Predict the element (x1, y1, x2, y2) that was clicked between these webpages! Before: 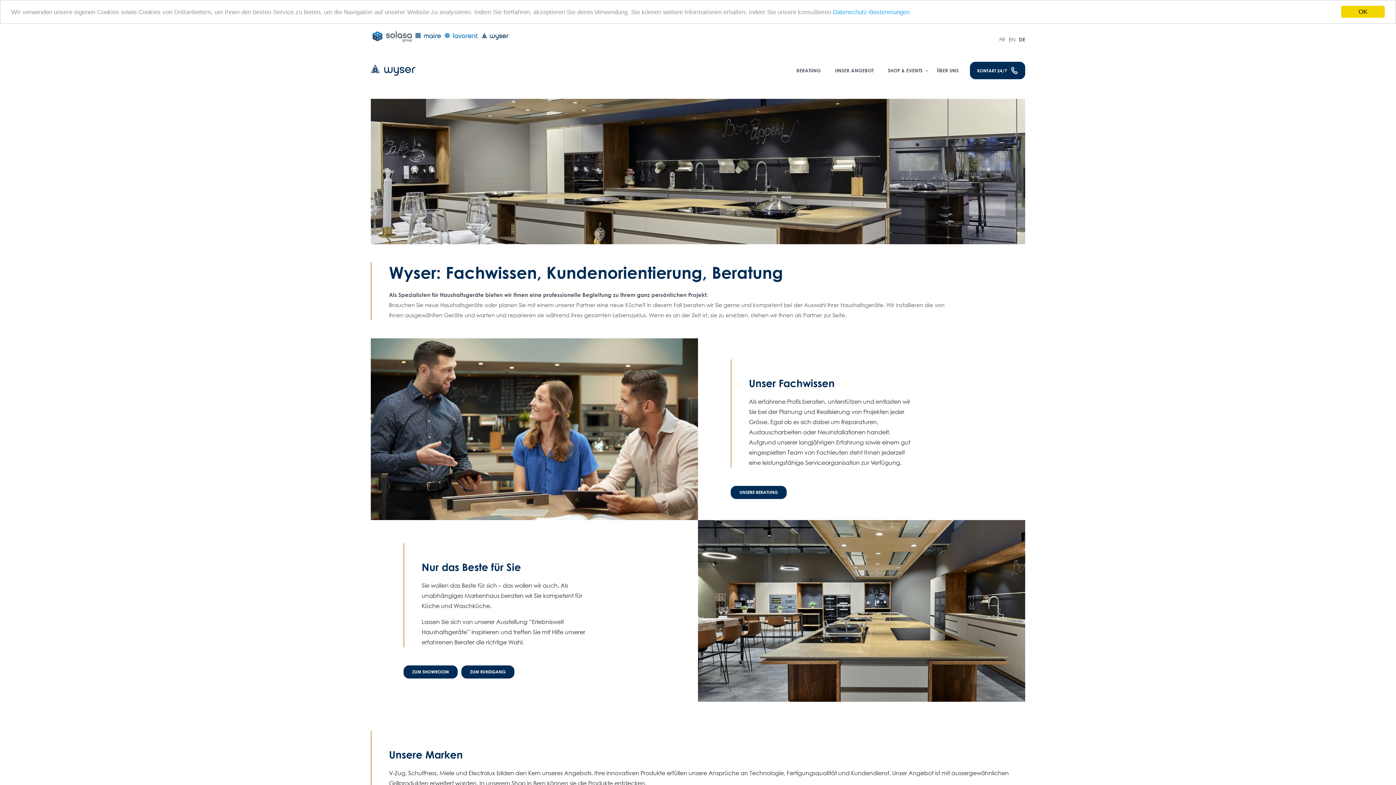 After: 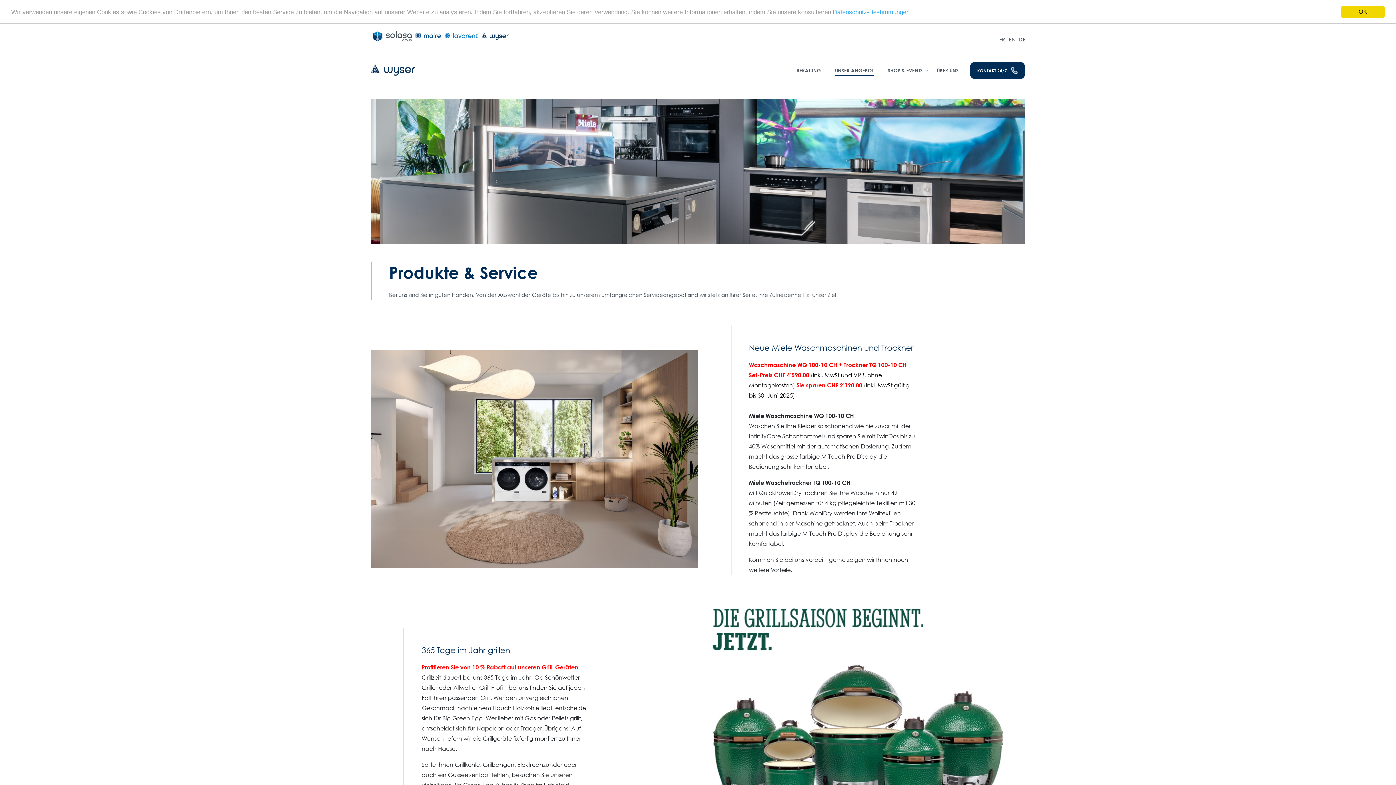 Action: label: UNSER ANGEBOT bbox: (835, 67, 873, 73)